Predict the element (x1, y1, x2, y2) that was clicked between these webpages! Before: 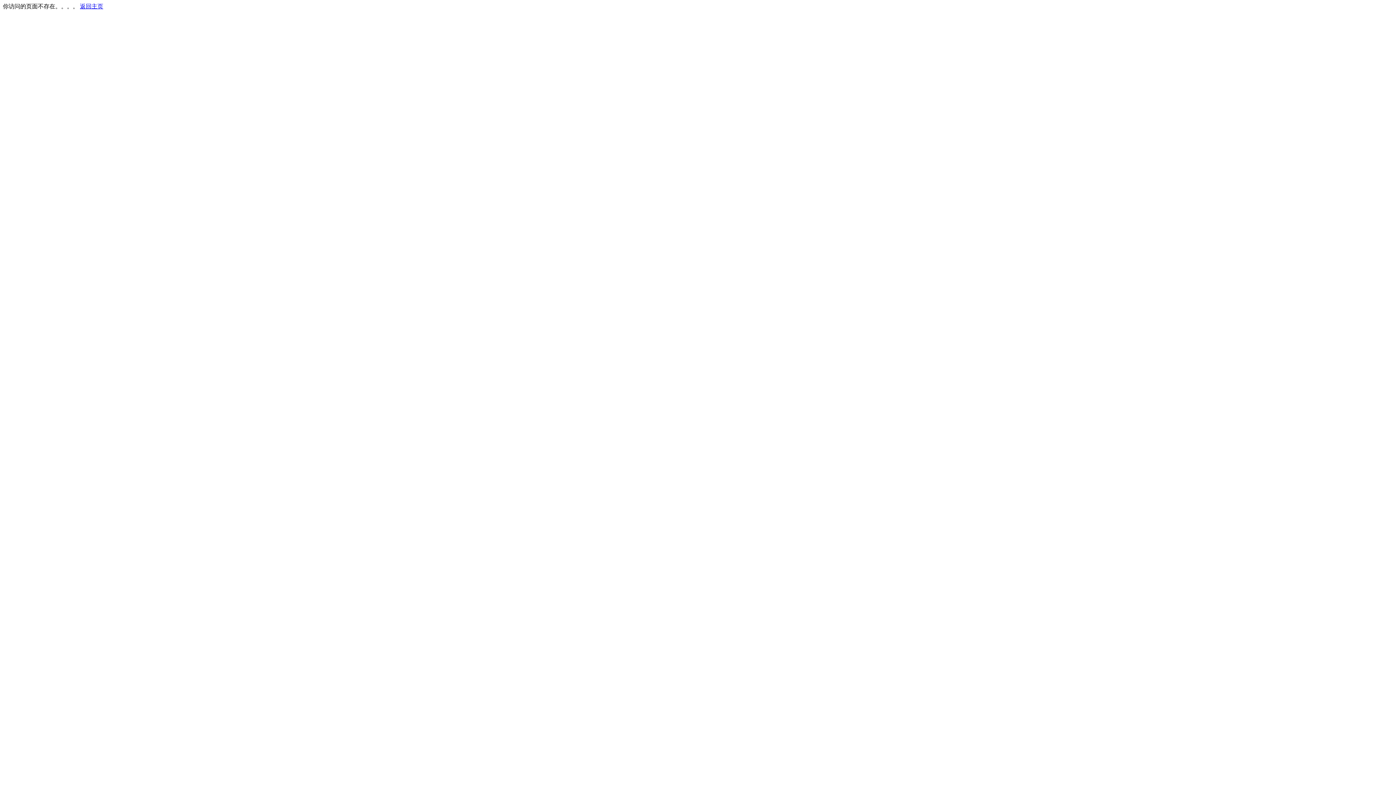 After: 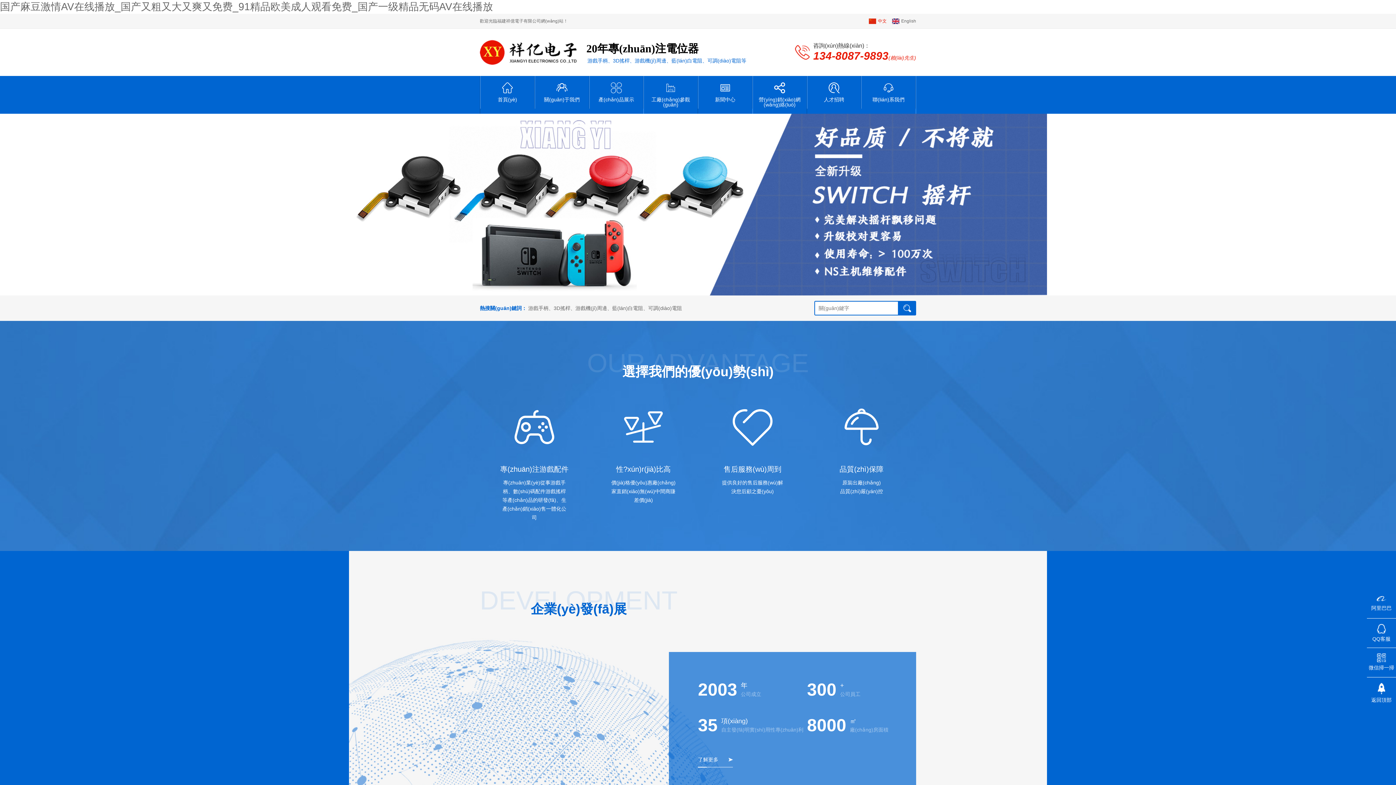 Action: label: 返回主页 bbox: (80, 3, 103, 9)